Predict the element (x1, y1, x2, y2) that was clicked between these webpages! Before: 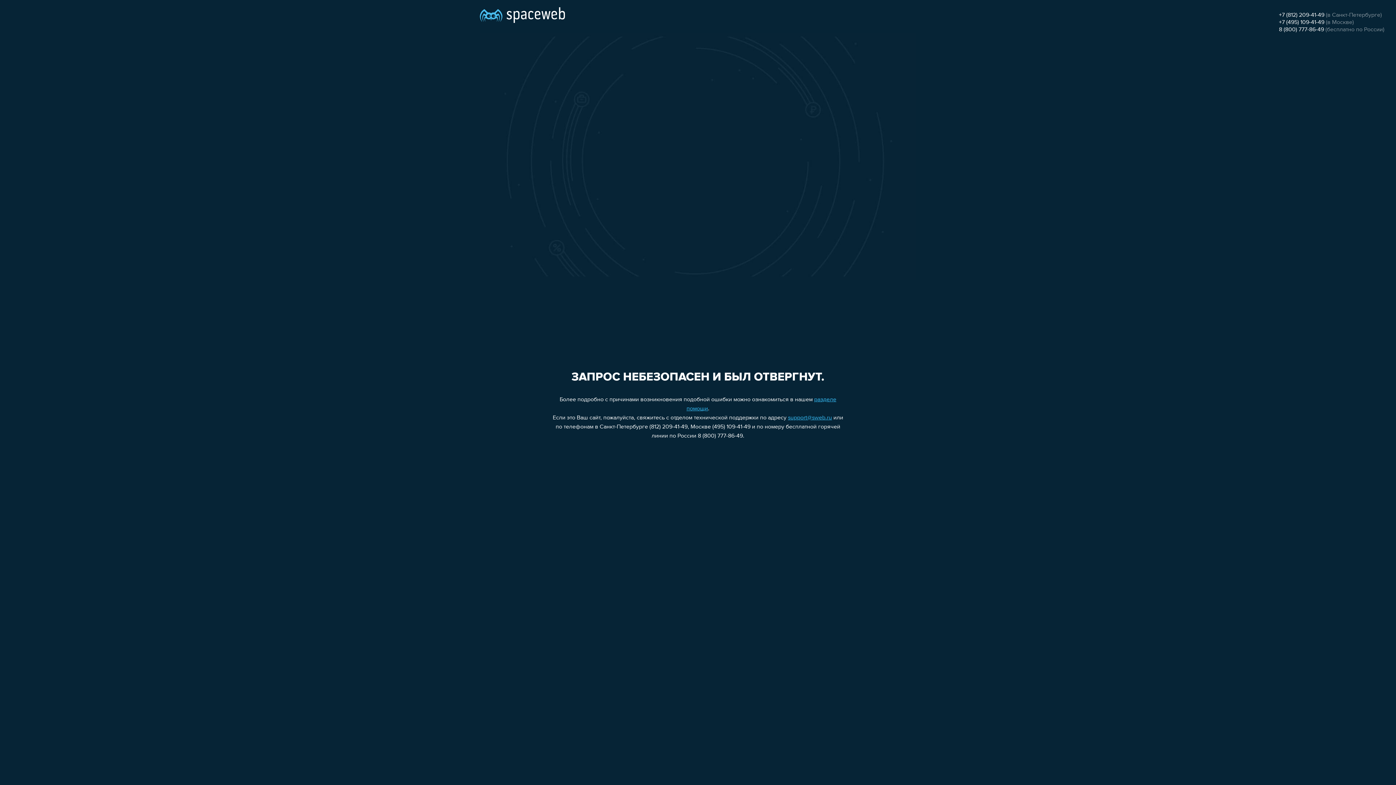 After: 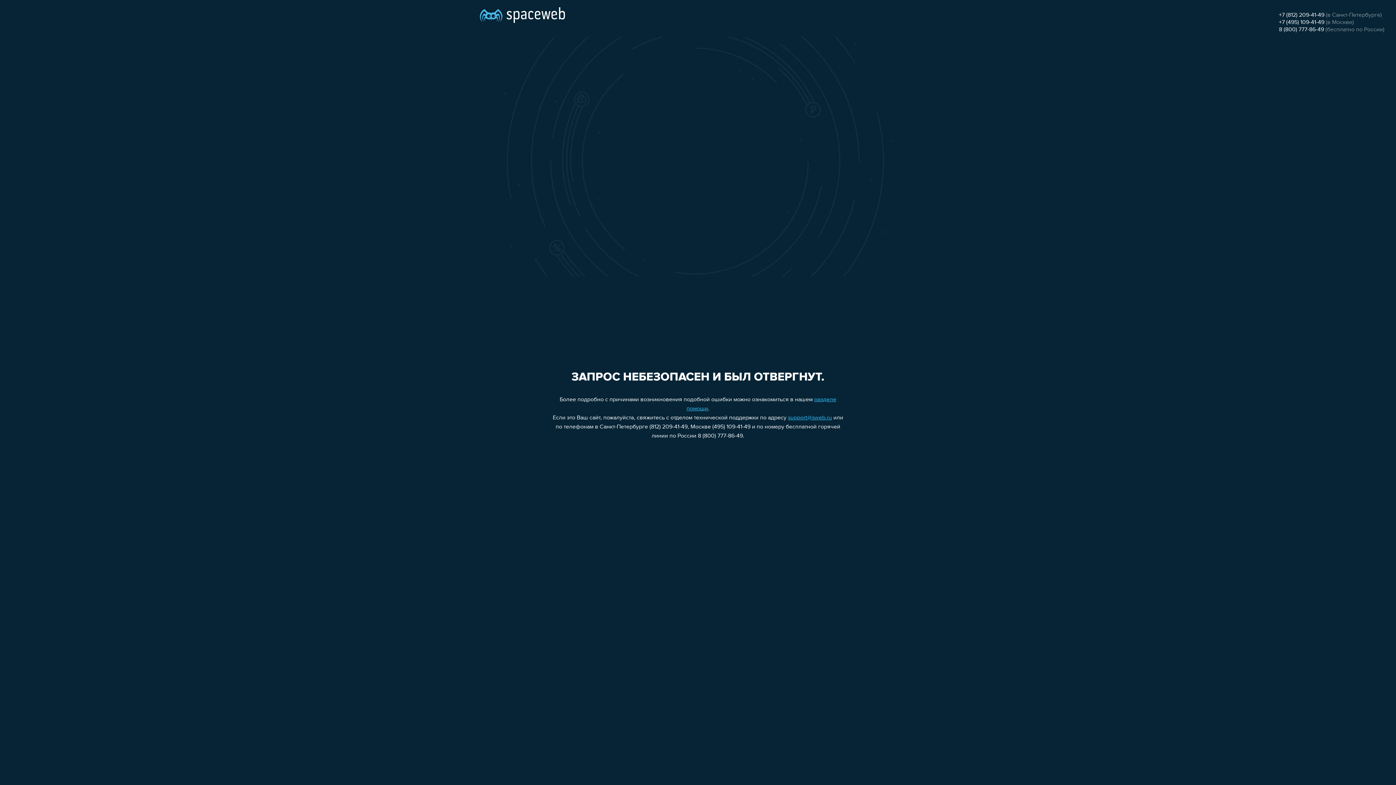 Action: bbox: (1279, 26, 1324, 32) label: 8 (800) 777-86-49